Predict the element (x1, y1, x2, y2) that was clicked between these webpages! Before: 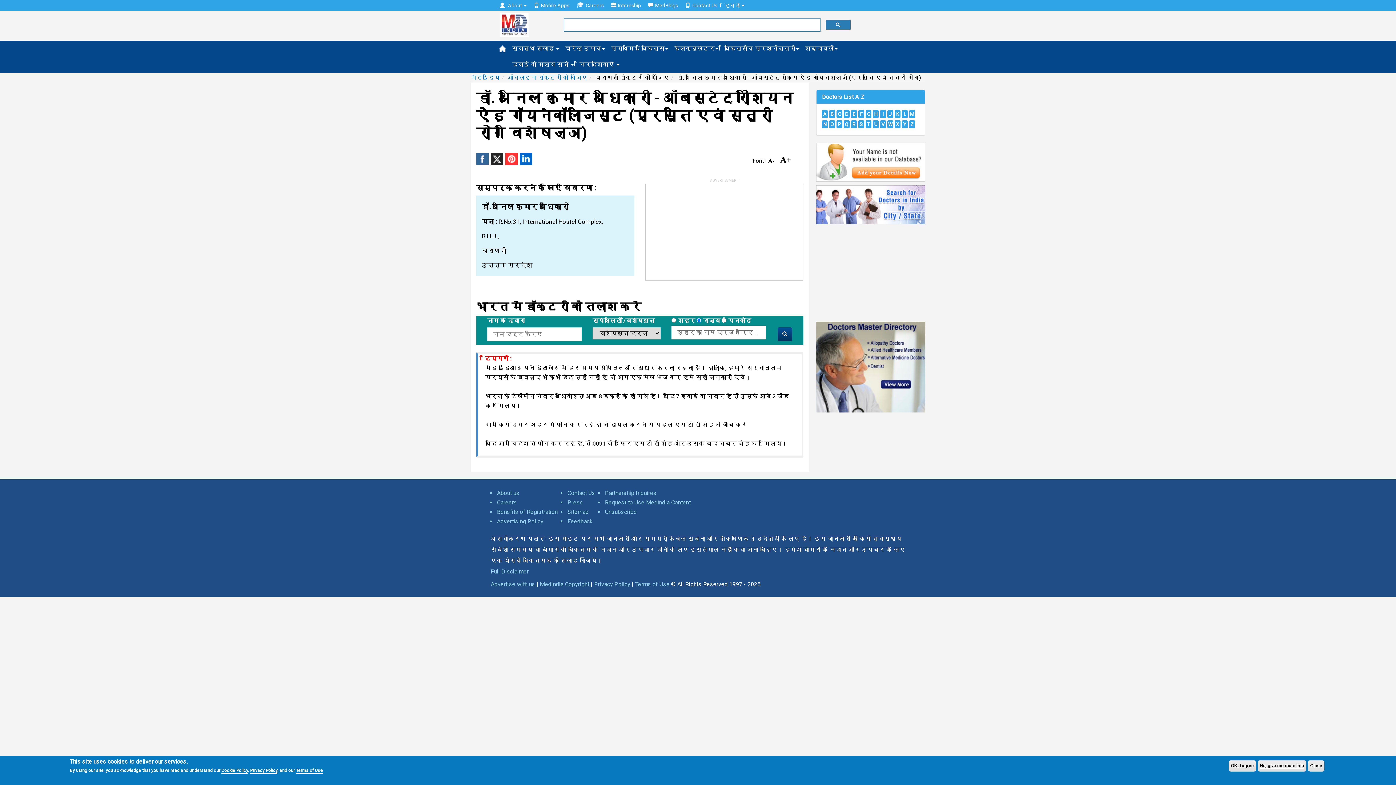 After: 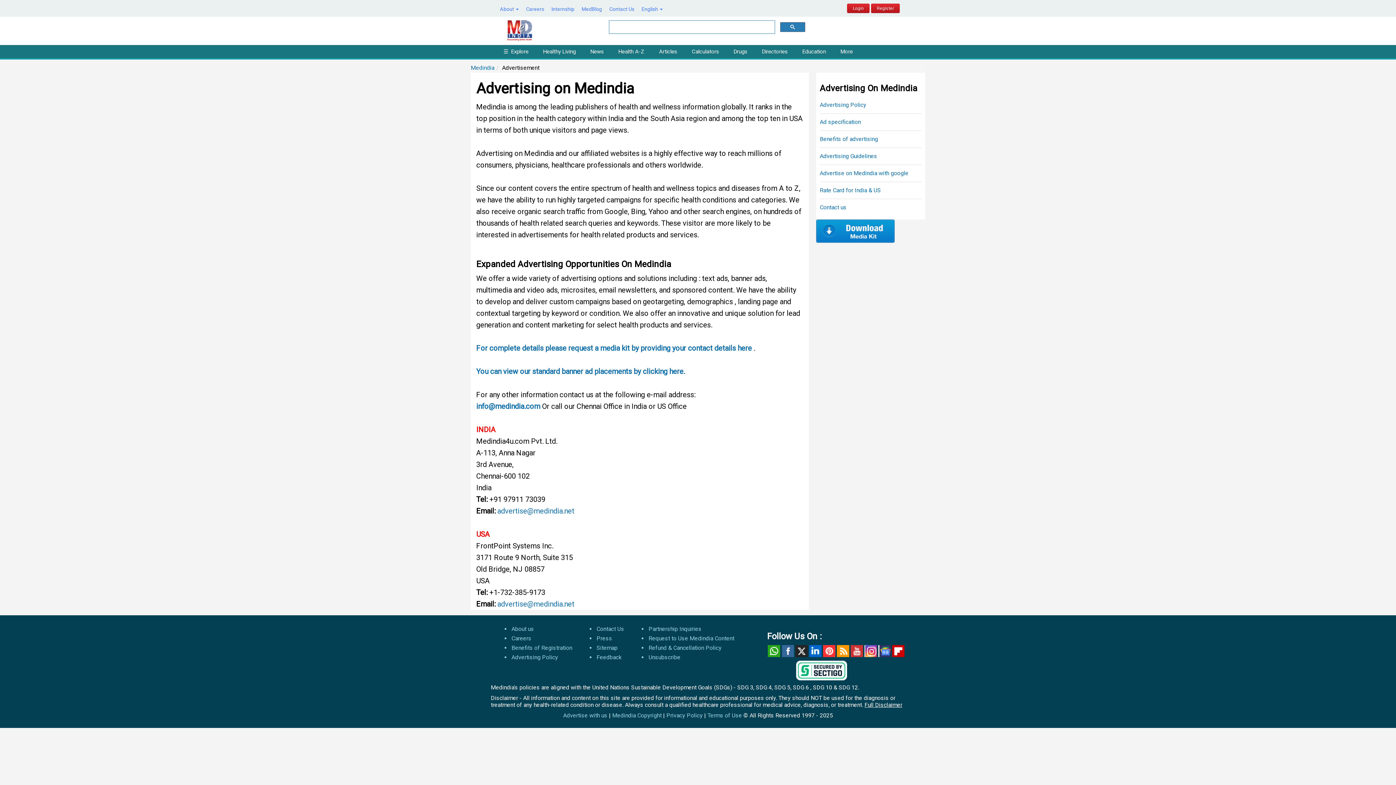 Action: label: Advertise with us bbox: (490, 581, 535, 588)